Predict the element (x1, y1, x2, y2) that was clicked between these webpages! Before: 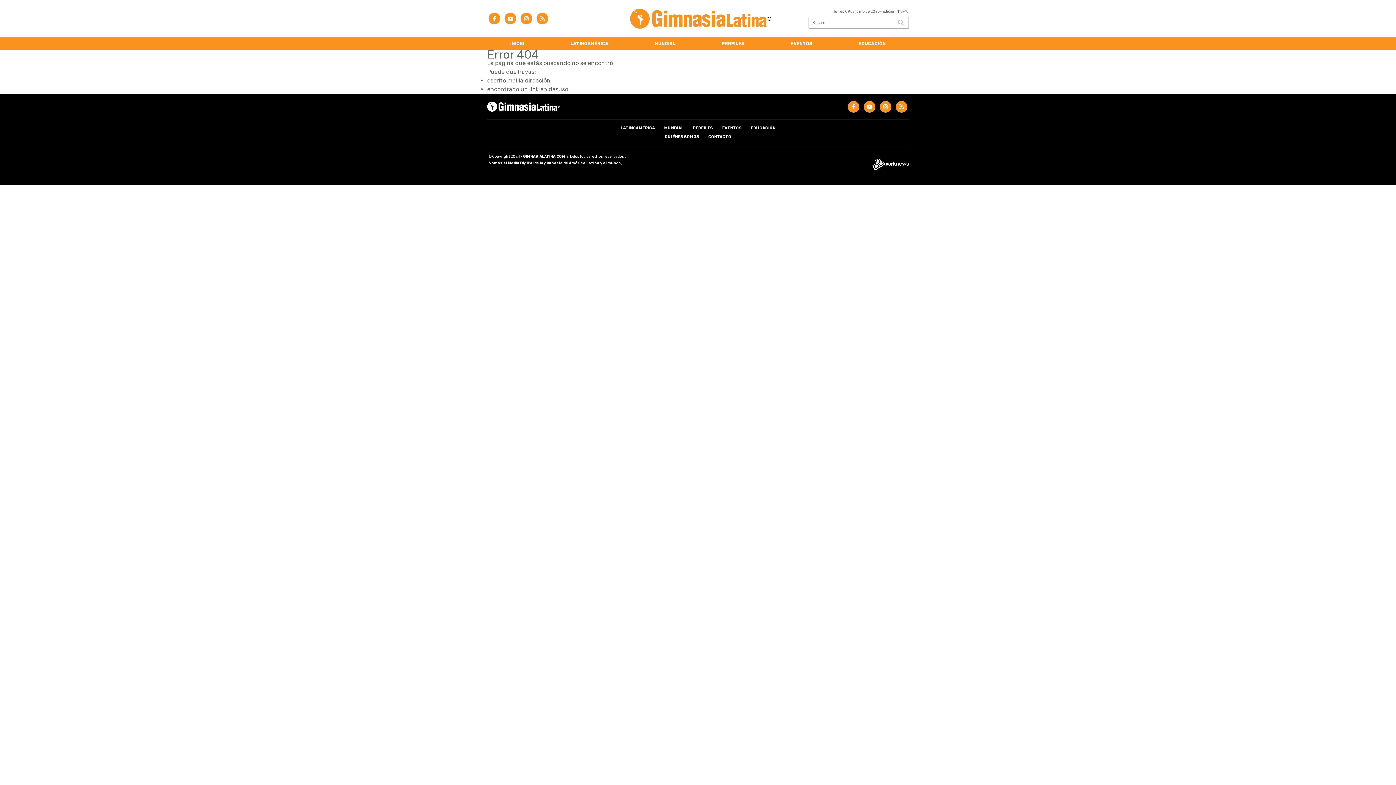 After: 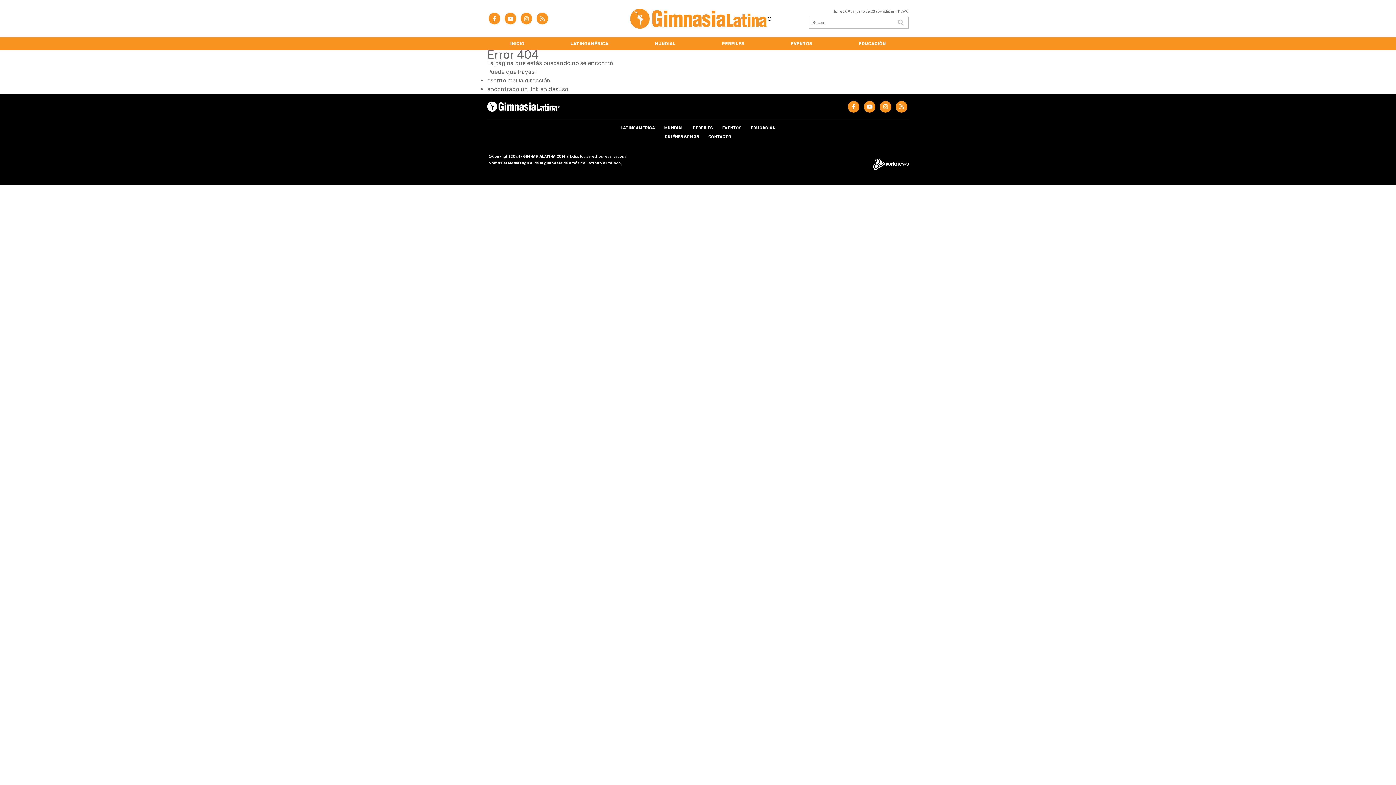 Action: bbox: (894, 100, 909, 112)